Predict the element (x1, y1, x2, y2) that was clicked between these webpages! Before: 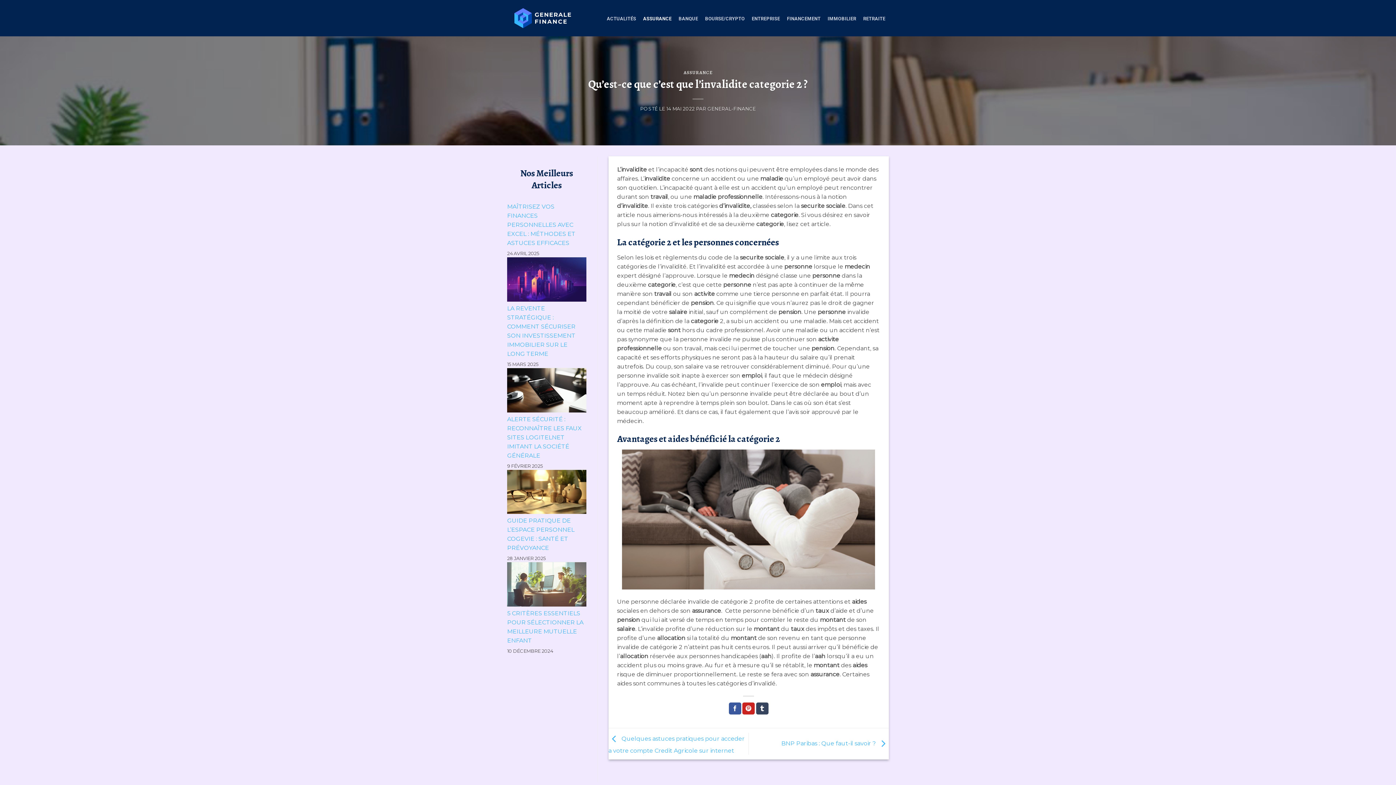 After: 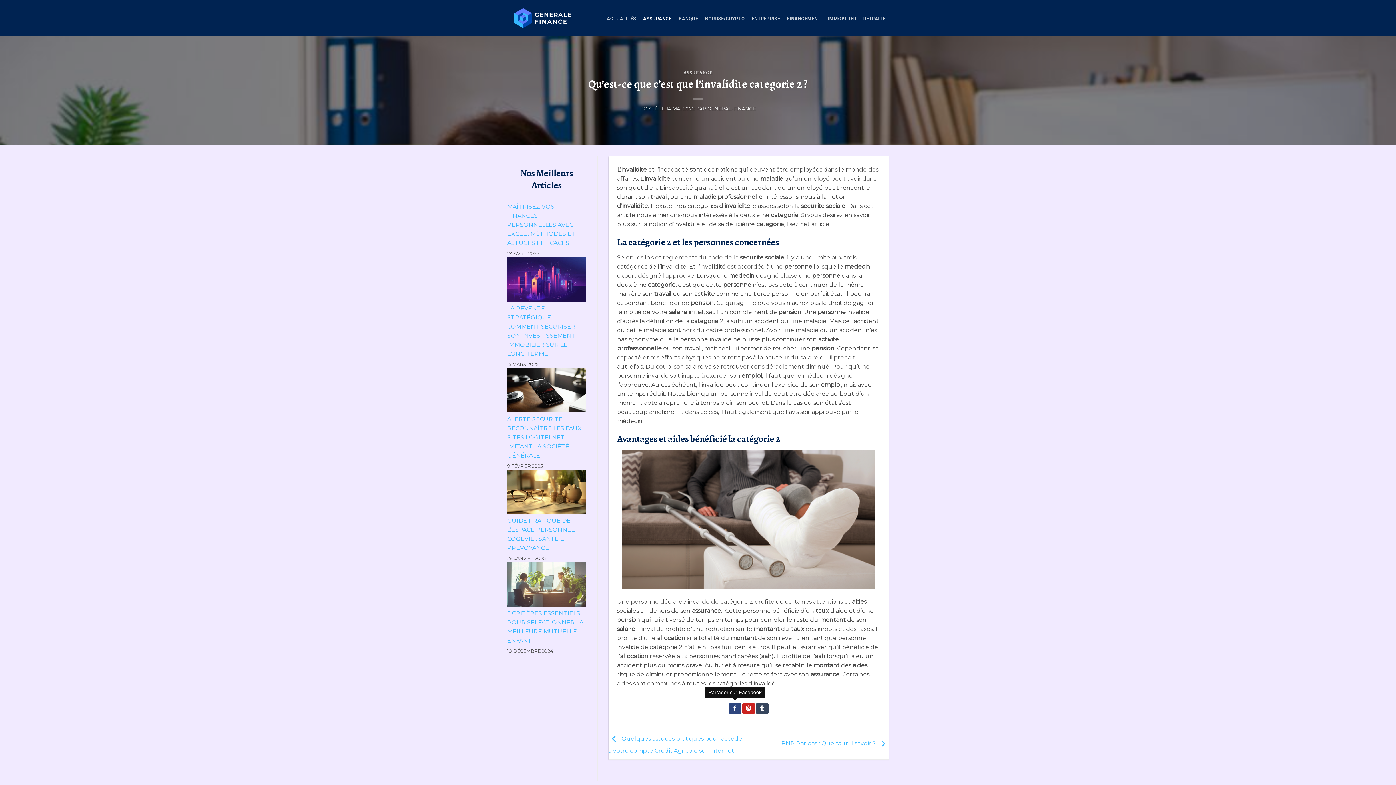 Action: label: Partager sur Facebook bbox: (729, 702, 741, 714)